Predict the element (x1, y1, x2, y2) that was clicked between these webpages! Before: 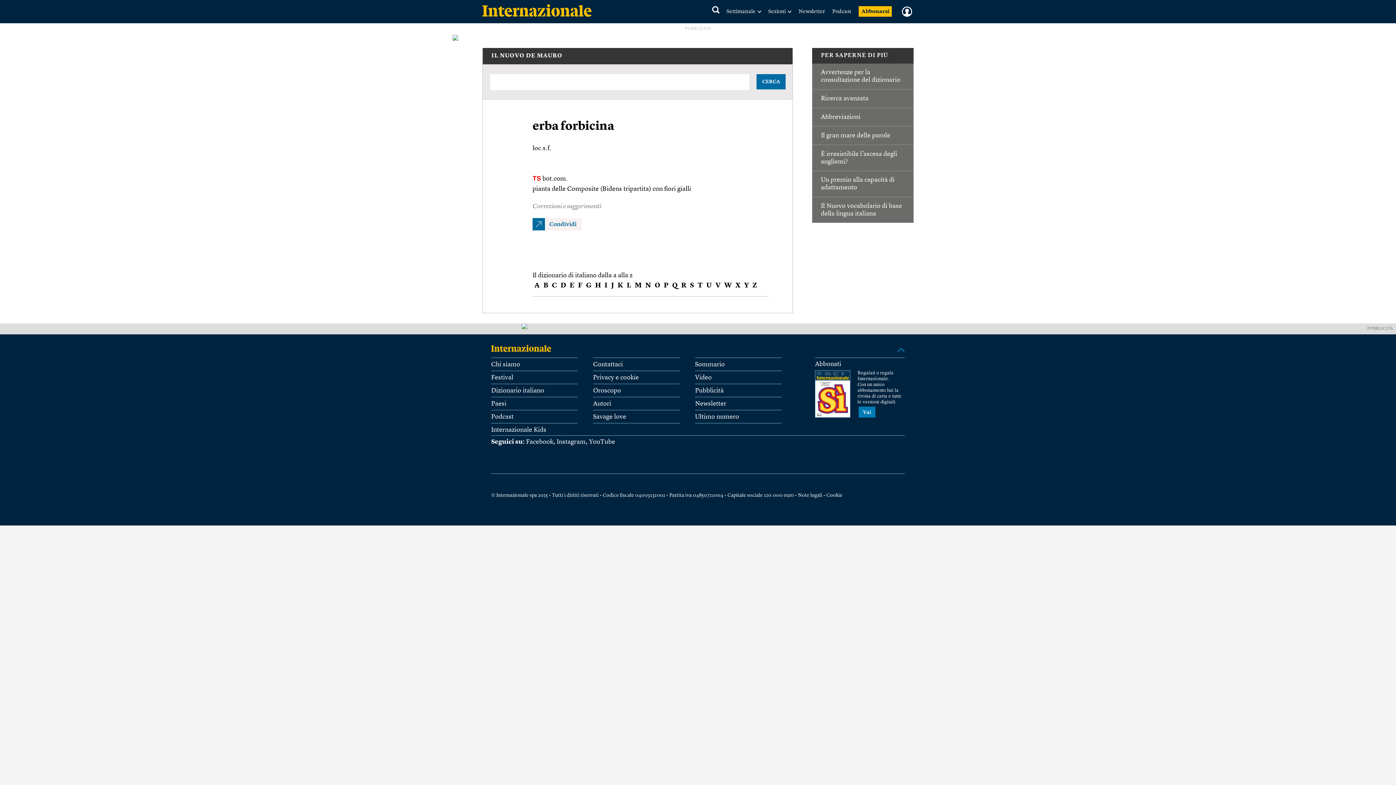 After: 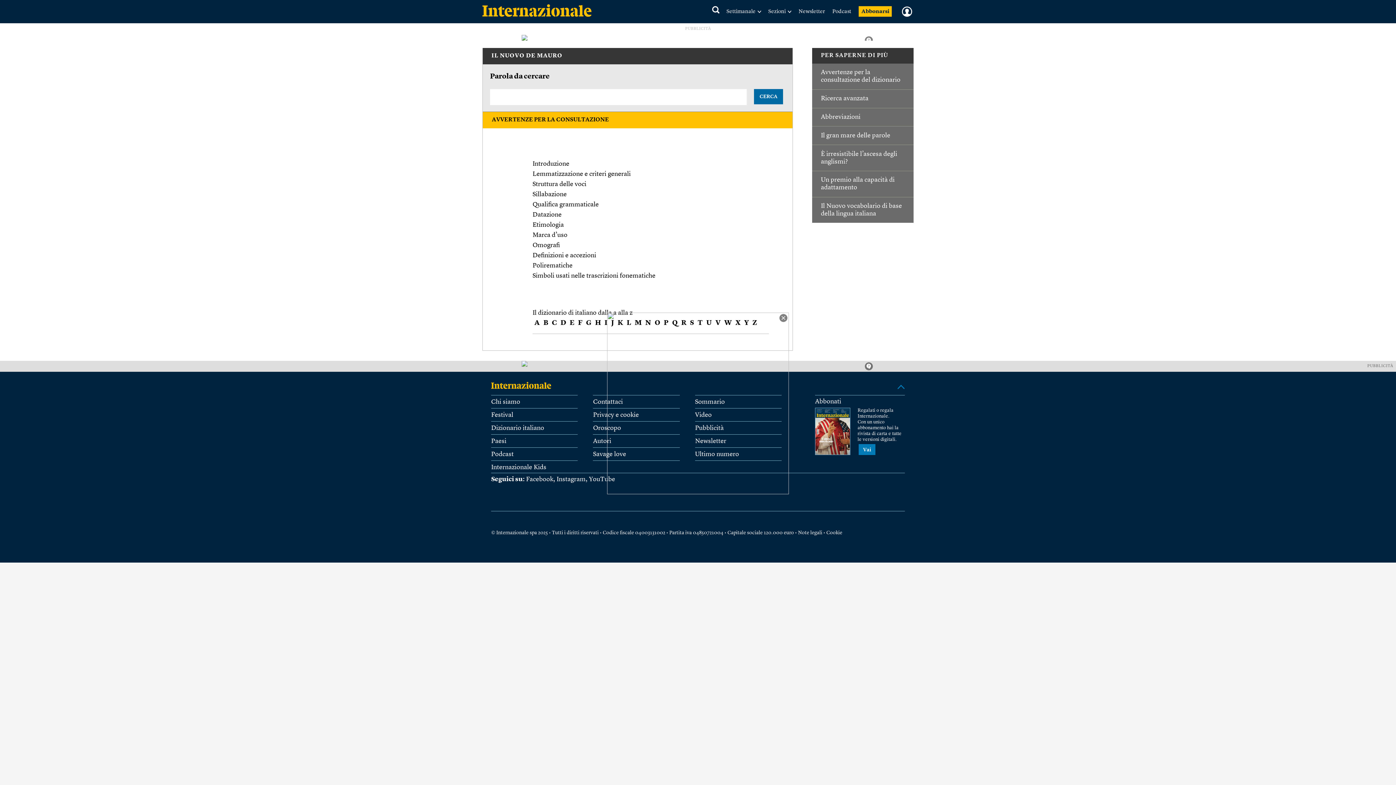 Action: bbox: (821, 68, 905, 84) label: Avvertenze per la consultazione del dizionario